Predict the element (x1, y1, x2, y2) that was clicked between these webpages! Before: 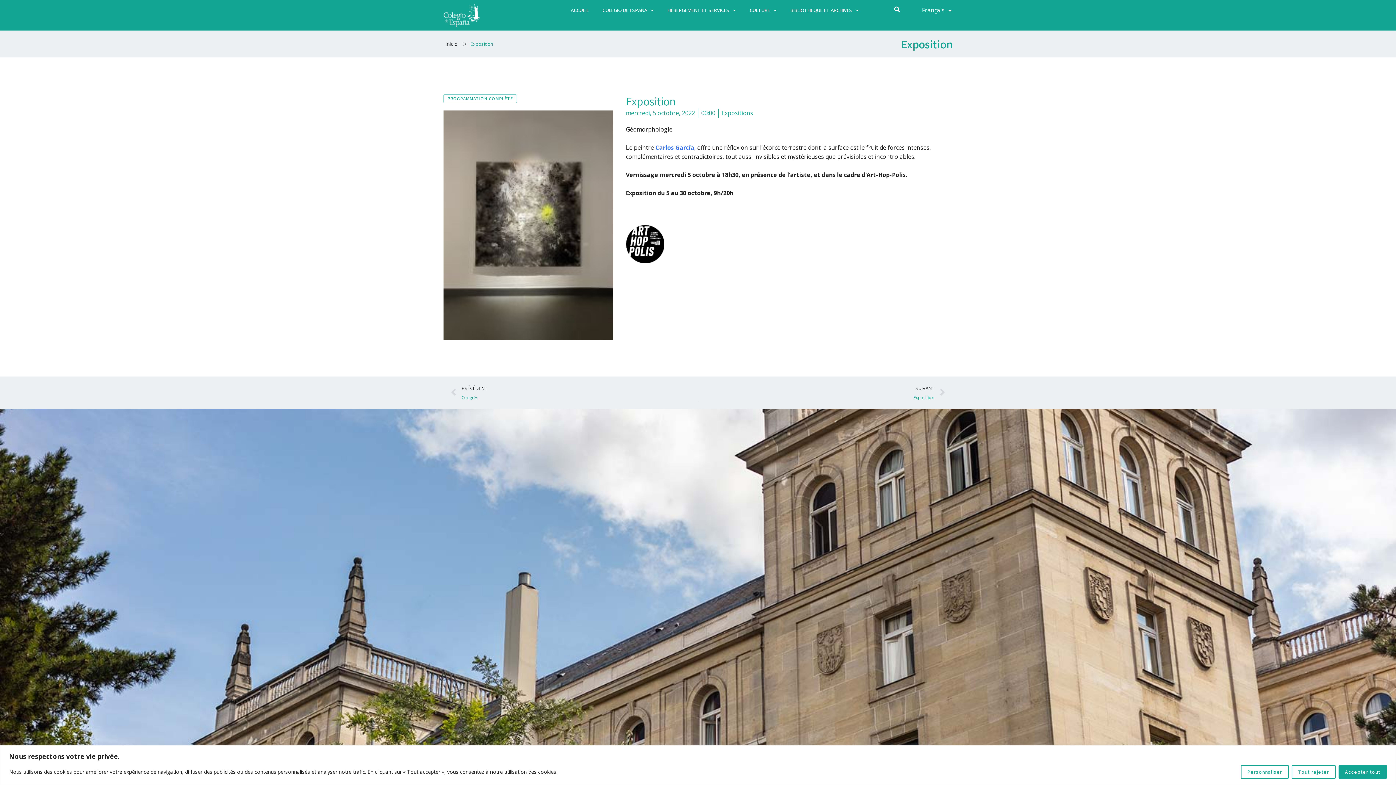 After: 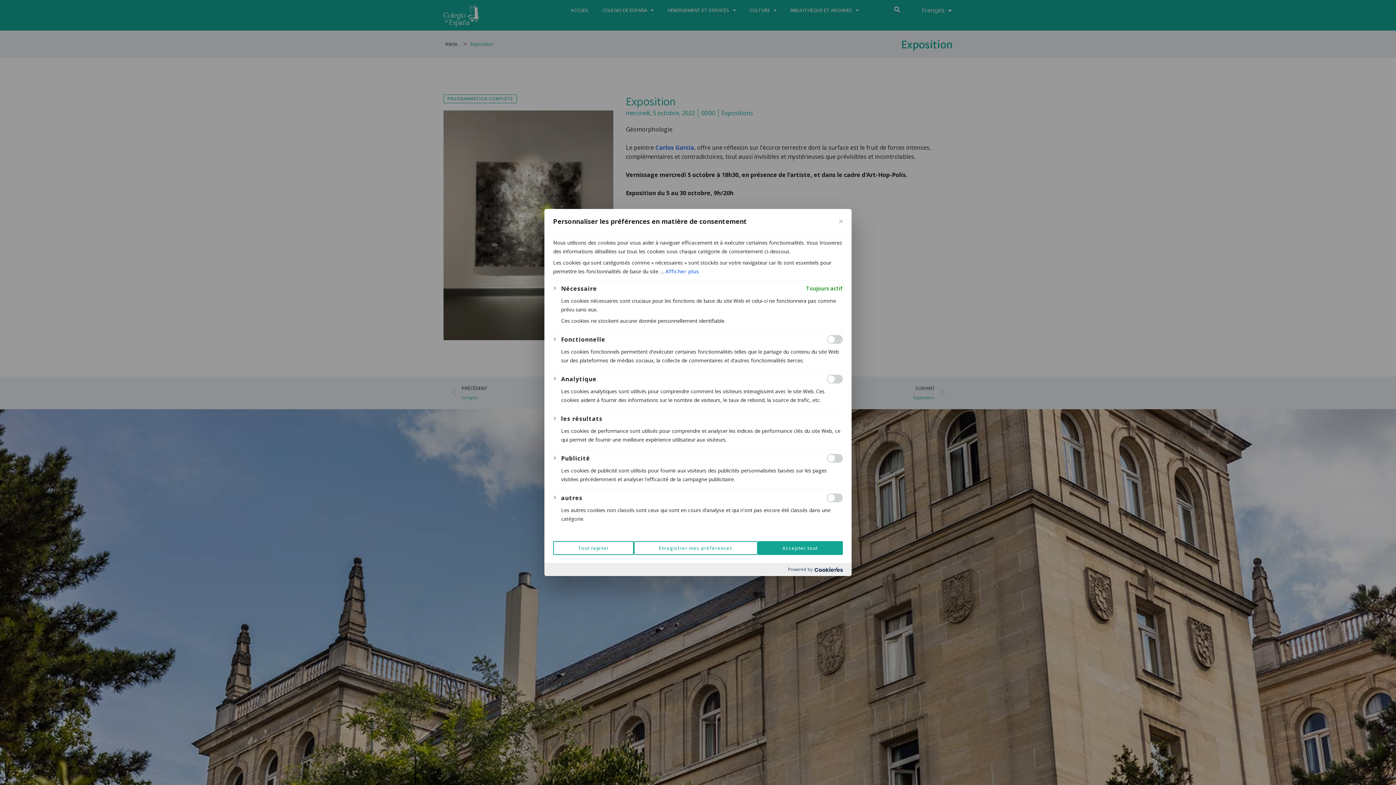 Action: label: Personnaliser bbox: (1241, 765, 1289, 779)